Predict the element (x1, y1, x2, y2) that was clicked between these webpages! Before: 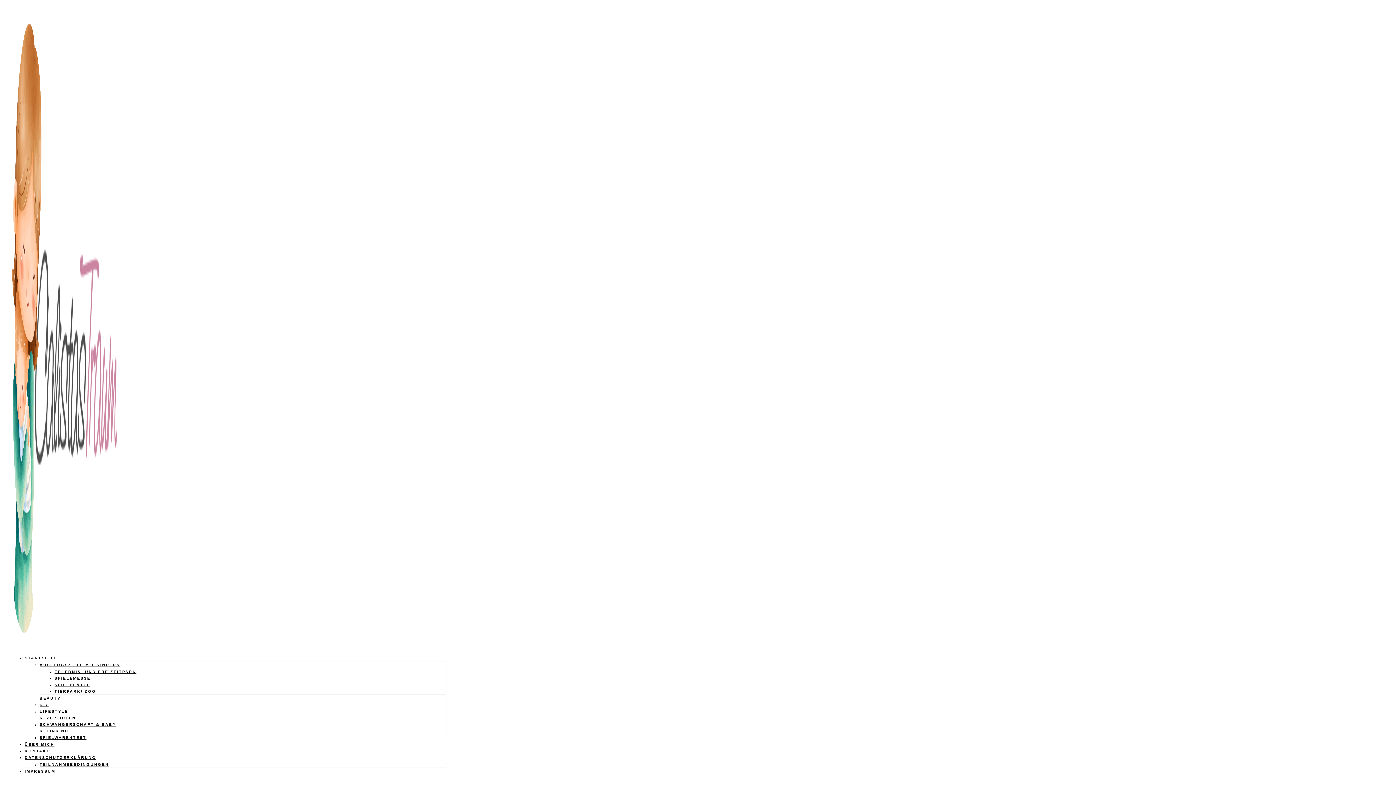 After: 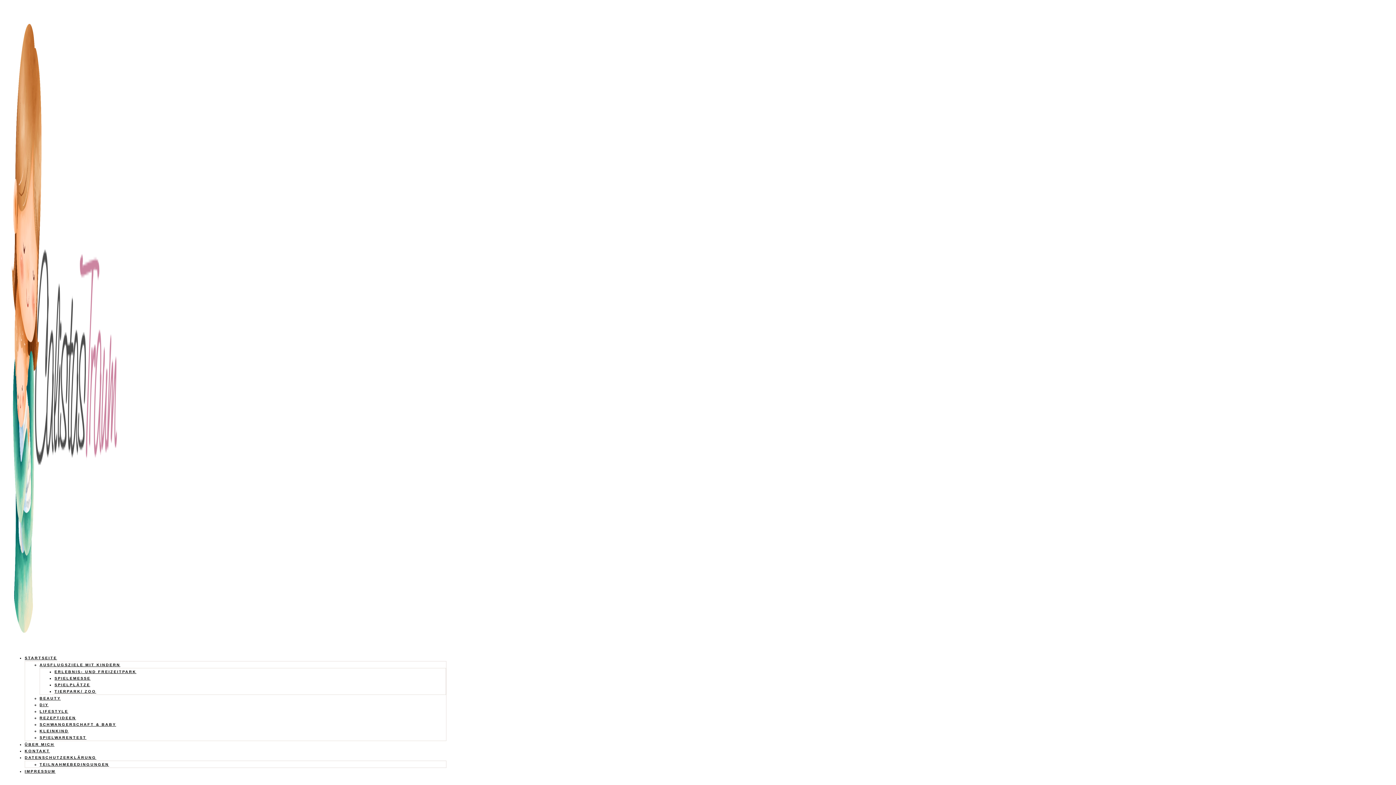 Action: bbox: (39, 728, 68, 733) label: KLEINKIND